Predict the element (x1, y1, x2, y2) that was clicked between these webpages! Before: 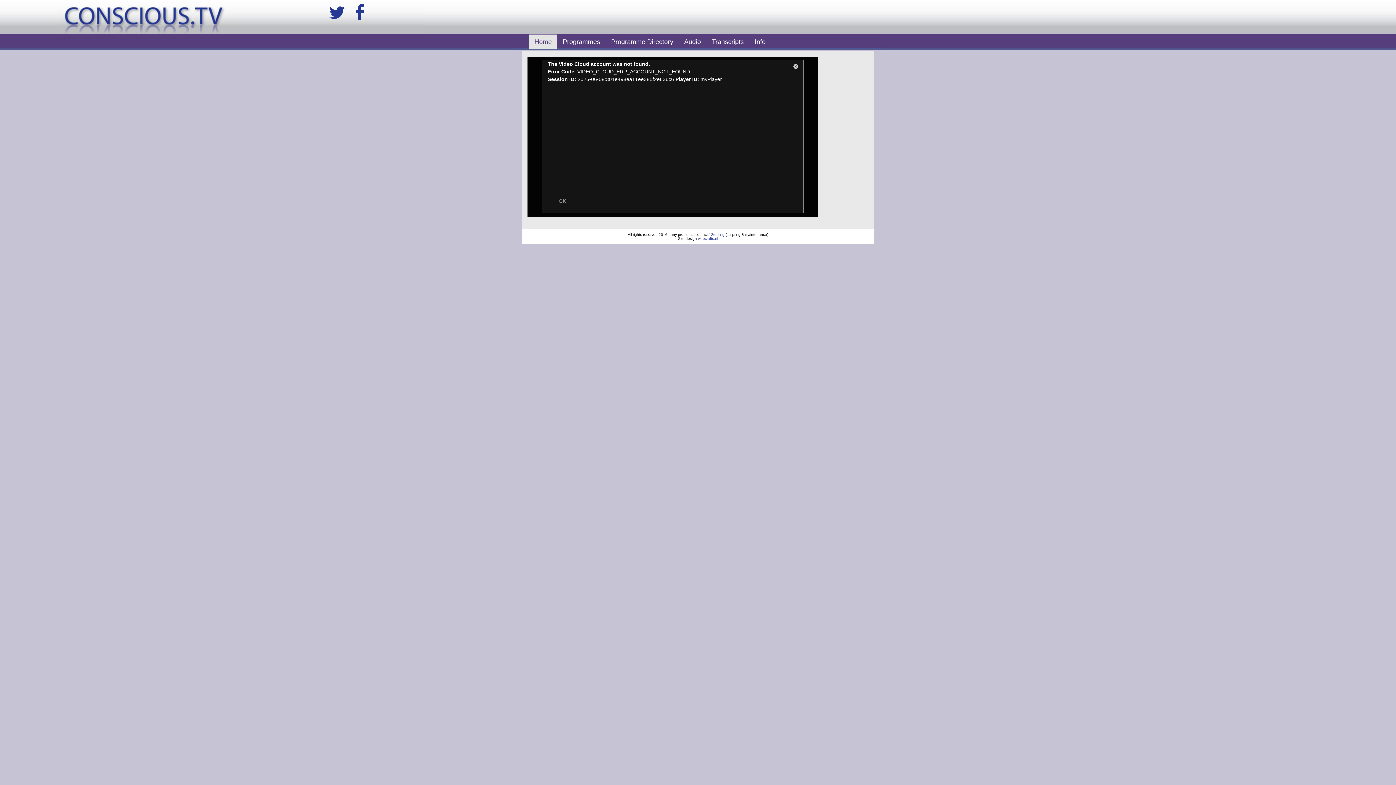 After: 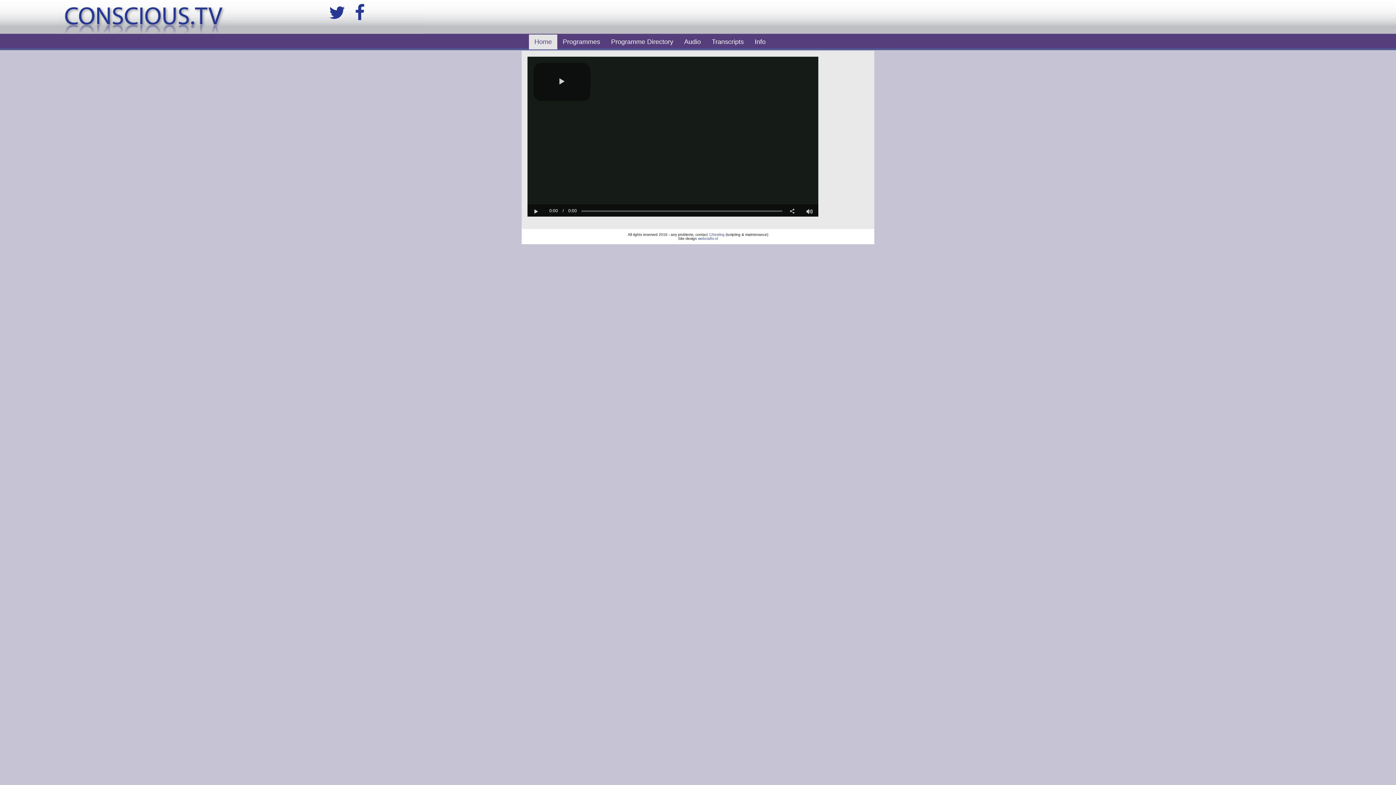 Action: label: OK bbox: (548, 194, 577, 207)